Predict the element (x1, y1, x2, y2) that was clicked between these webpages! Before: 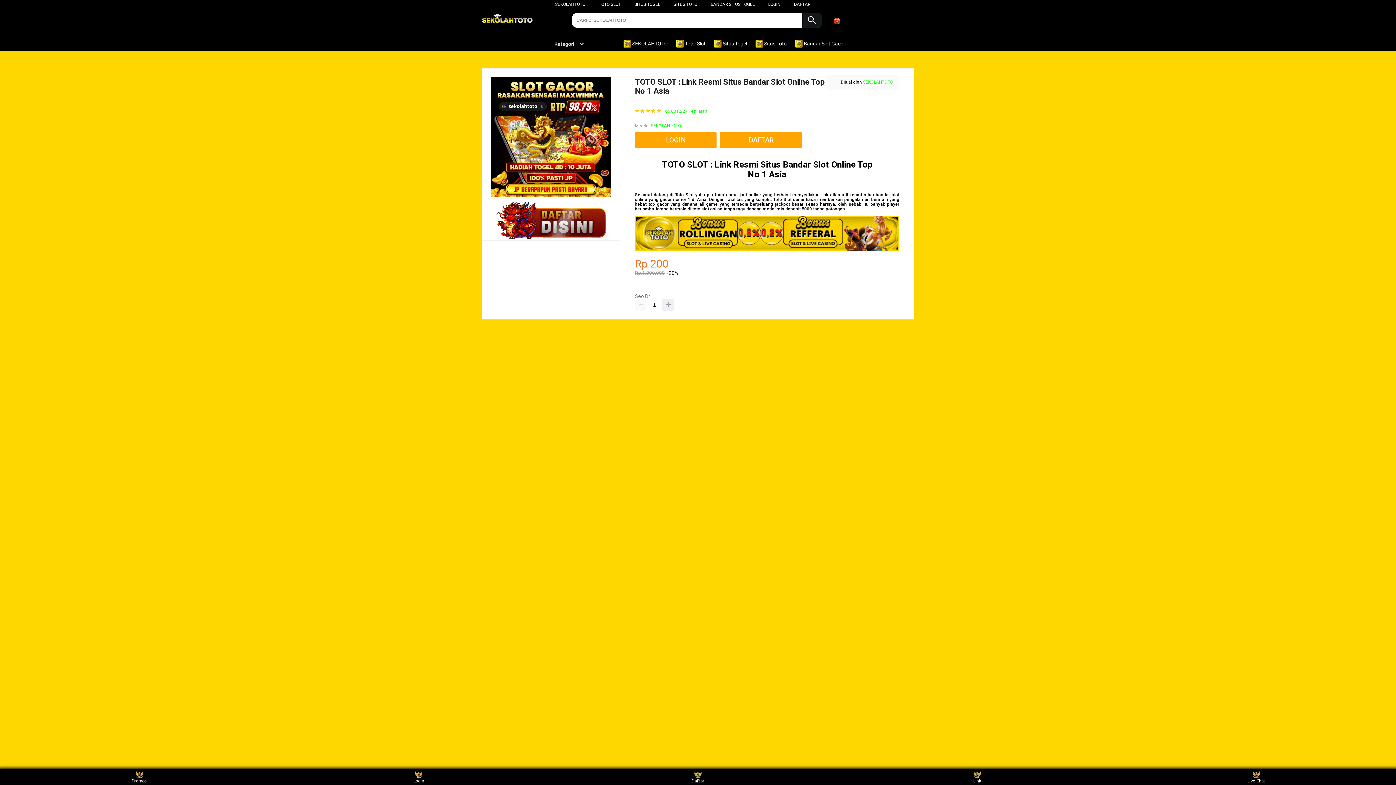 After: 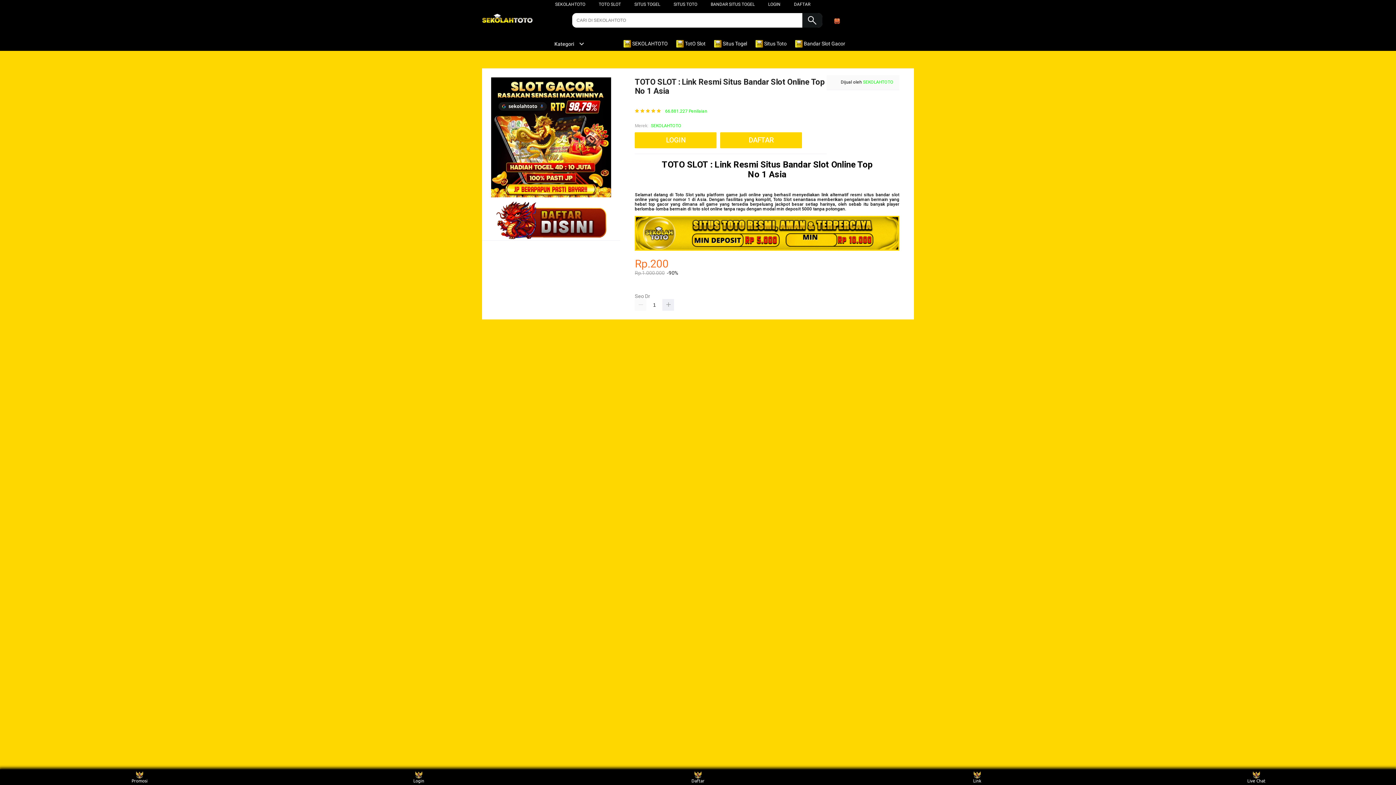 Action: label: TOTO SLOT bbox: (598, 1, 621, 6)